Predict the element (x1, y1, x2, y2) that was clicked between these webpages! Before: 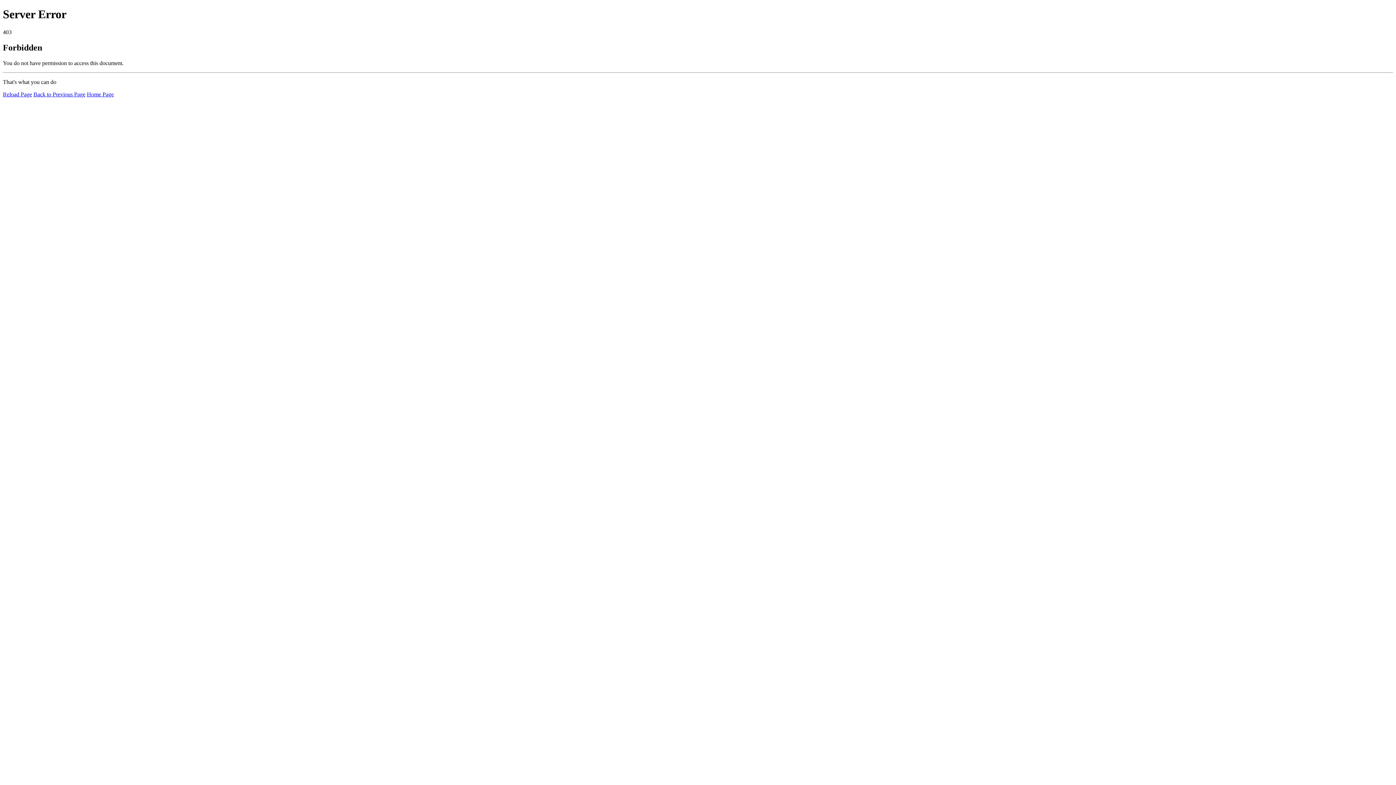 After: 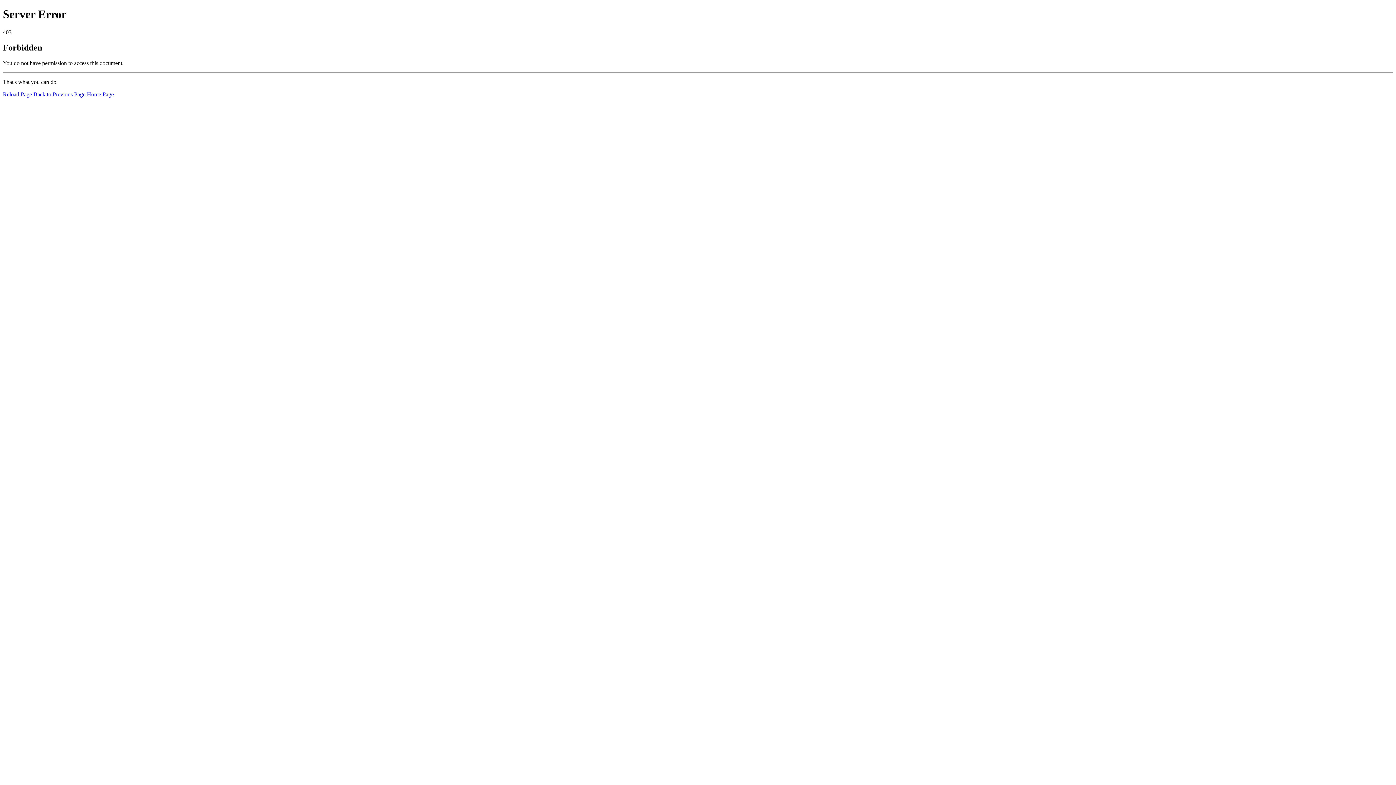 Action: label: Reload Page bbox: (2, 91, 32, 97)